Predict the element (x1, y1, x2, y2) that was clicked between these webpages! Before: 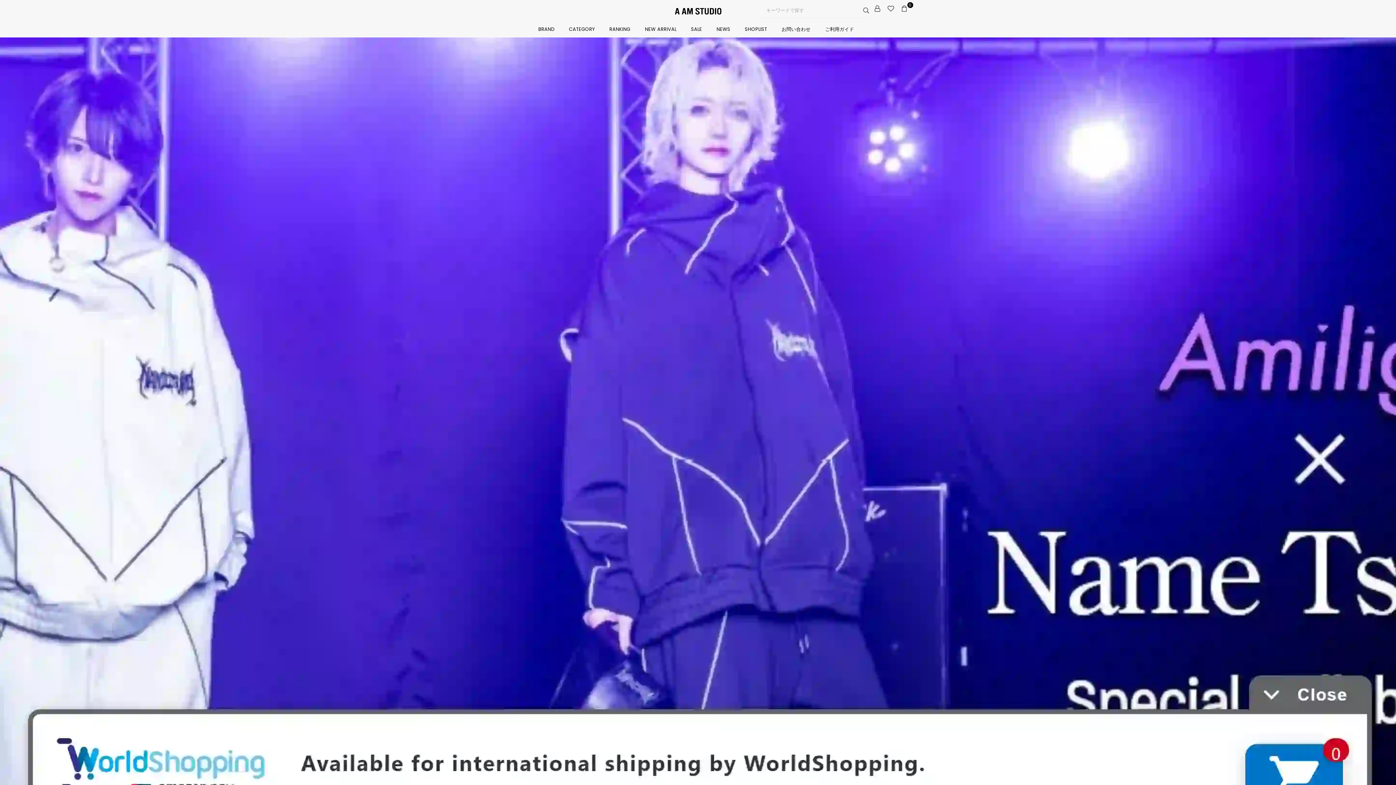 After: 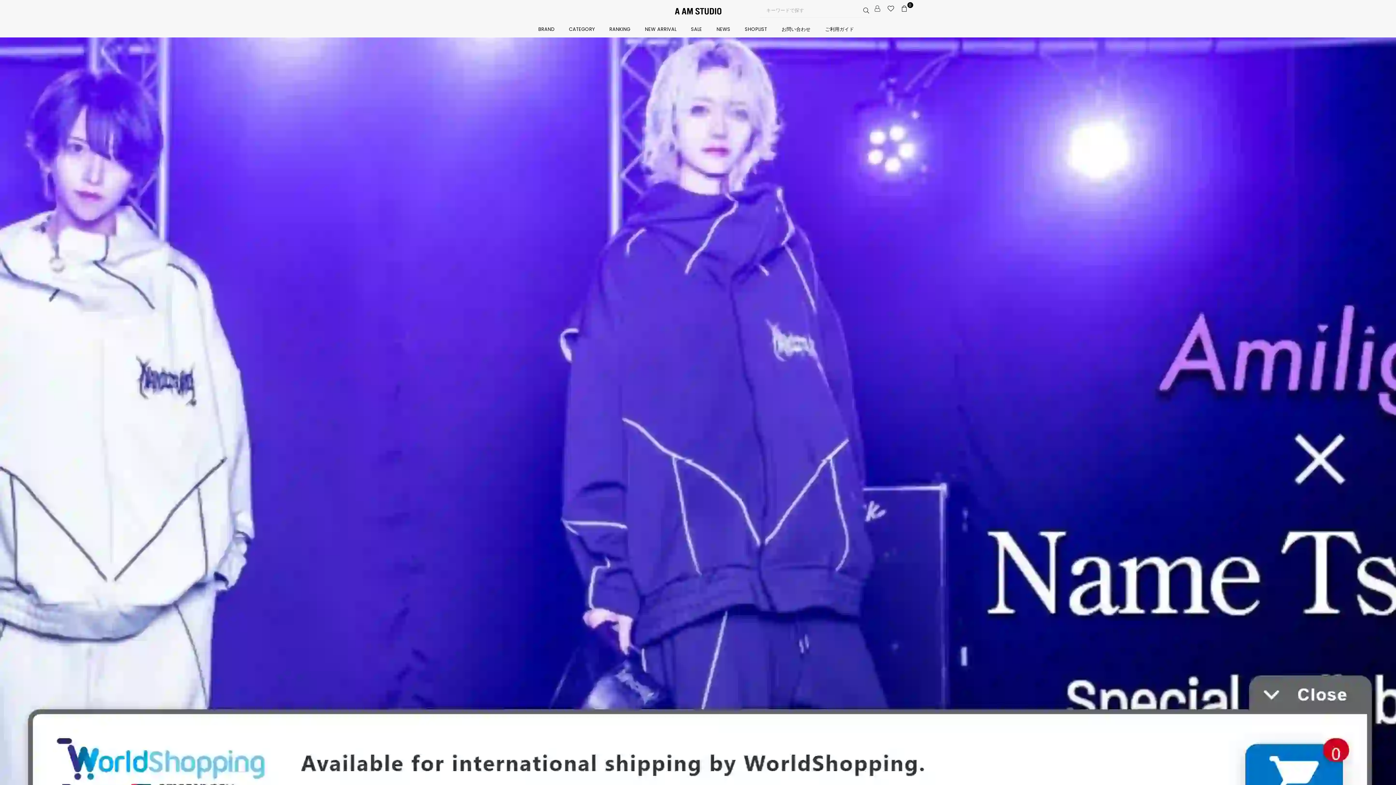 Action: bbox: (871, 3, 884, 14)